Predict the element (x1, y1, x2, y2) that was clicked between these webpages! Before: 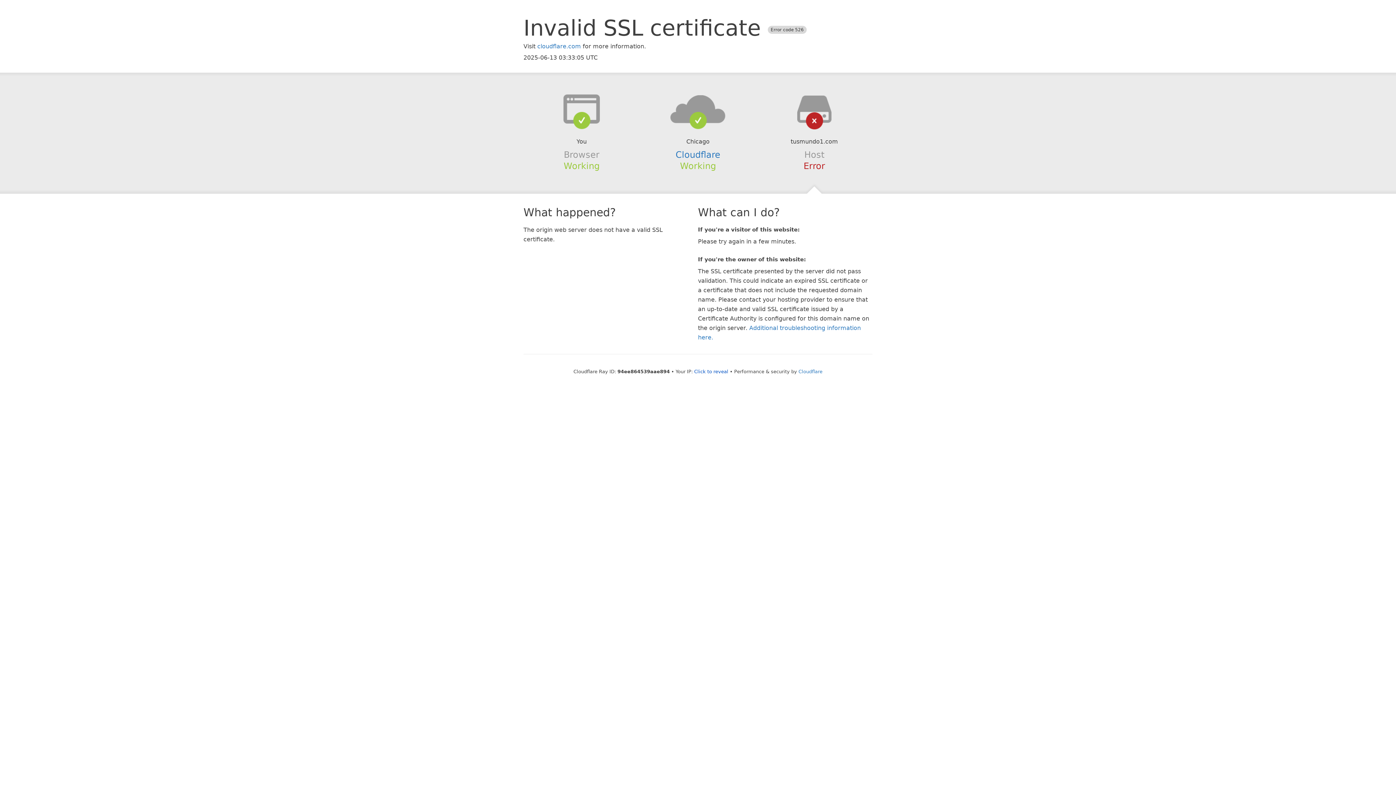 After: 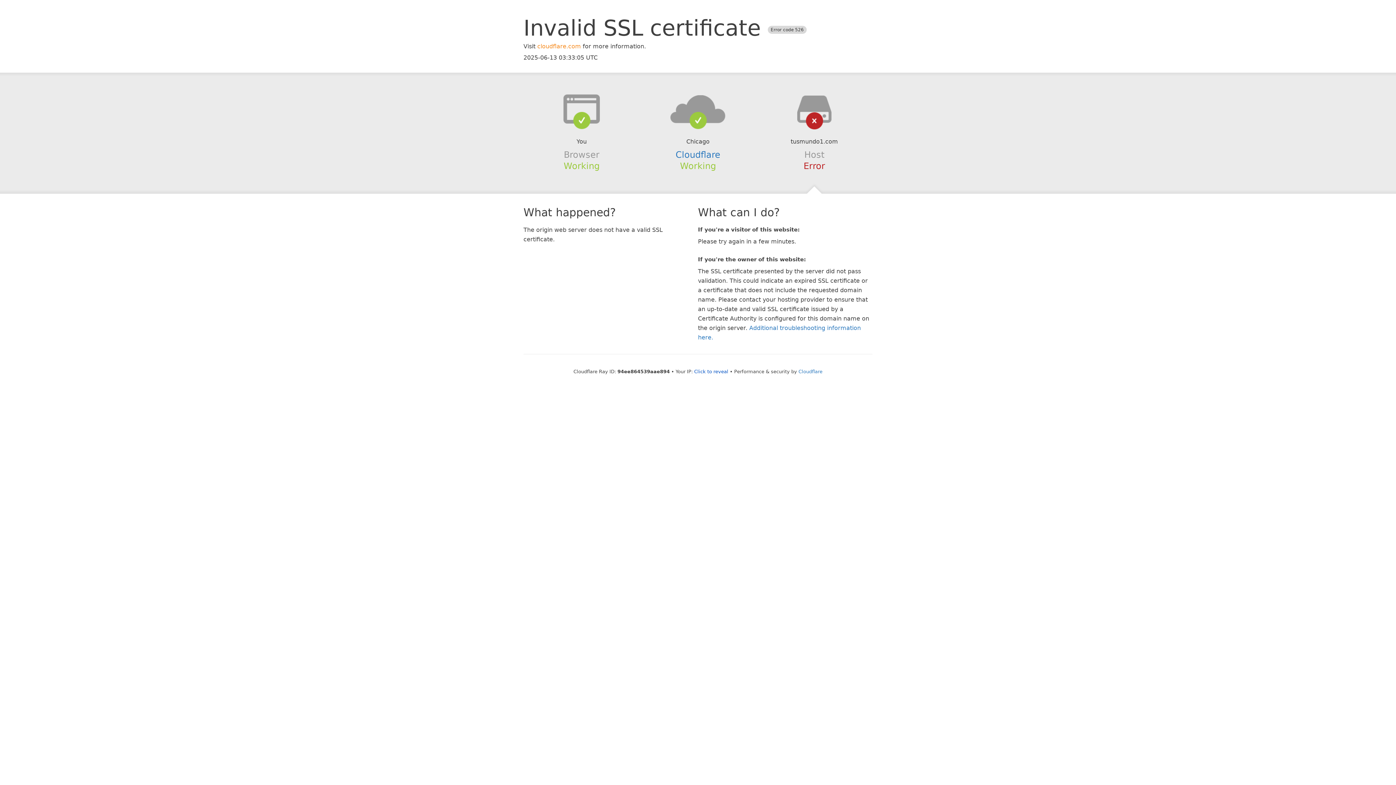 Action: label: cloudflare.com bbox: (537, 42, 581, 49)